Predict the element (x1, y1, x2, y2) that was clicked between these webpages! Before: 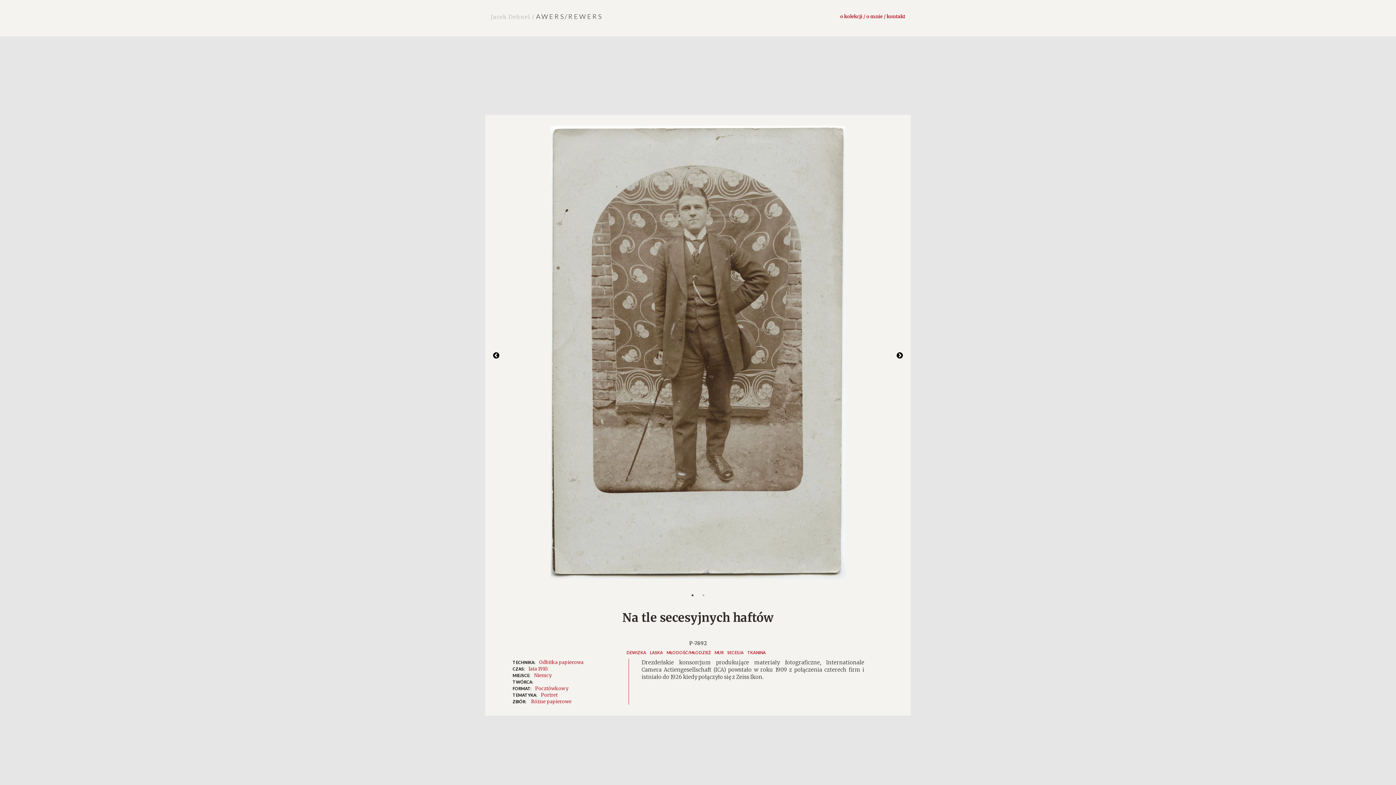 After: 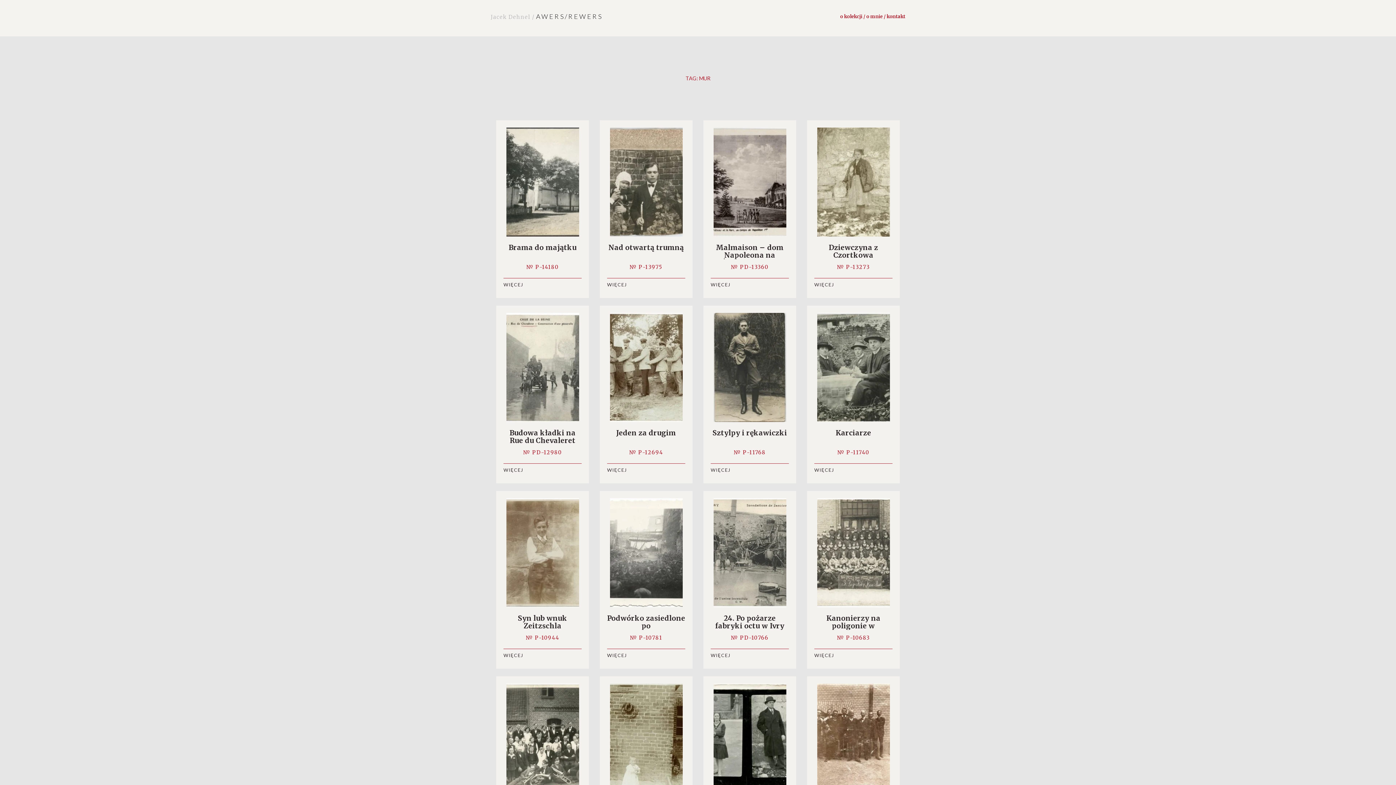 Action: bbox: (714, 650, 727, 655) label: MUR